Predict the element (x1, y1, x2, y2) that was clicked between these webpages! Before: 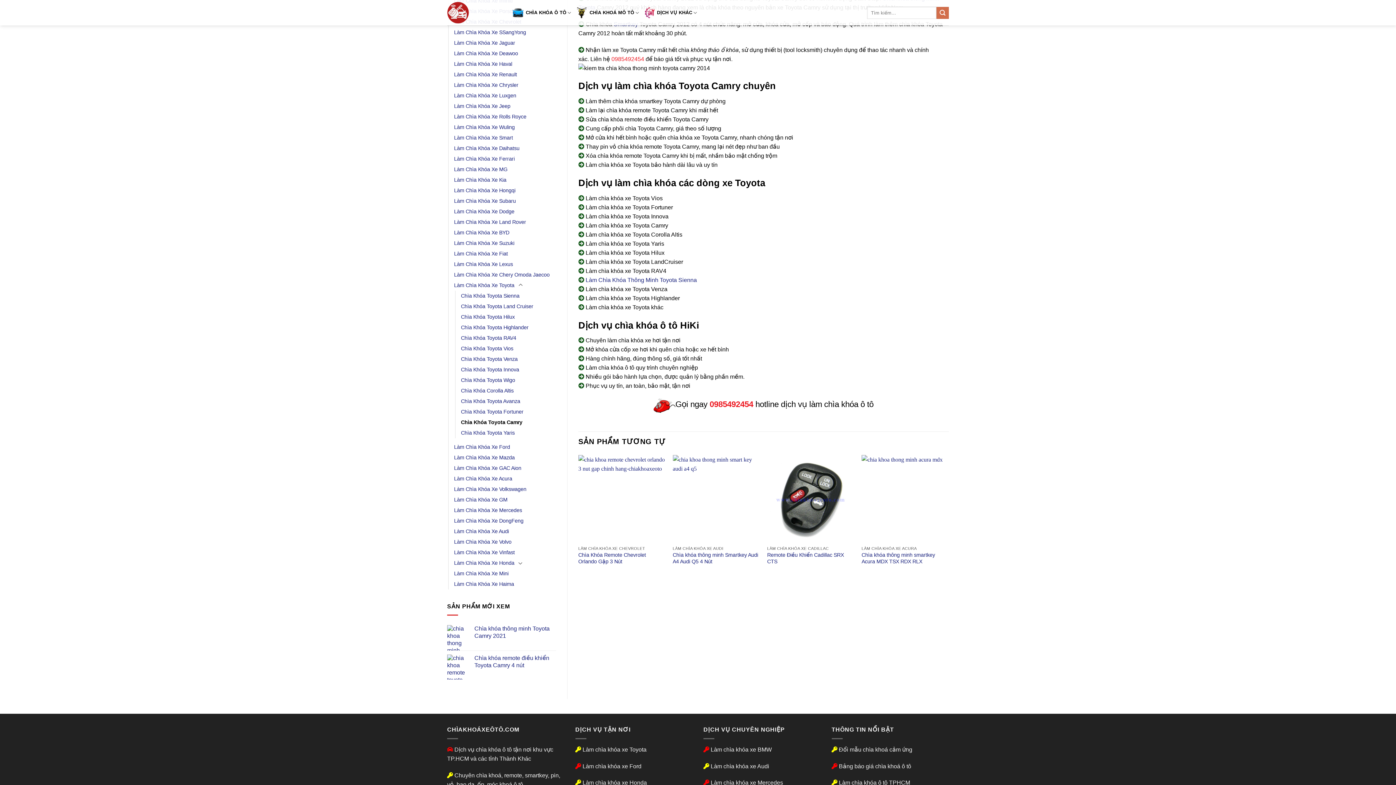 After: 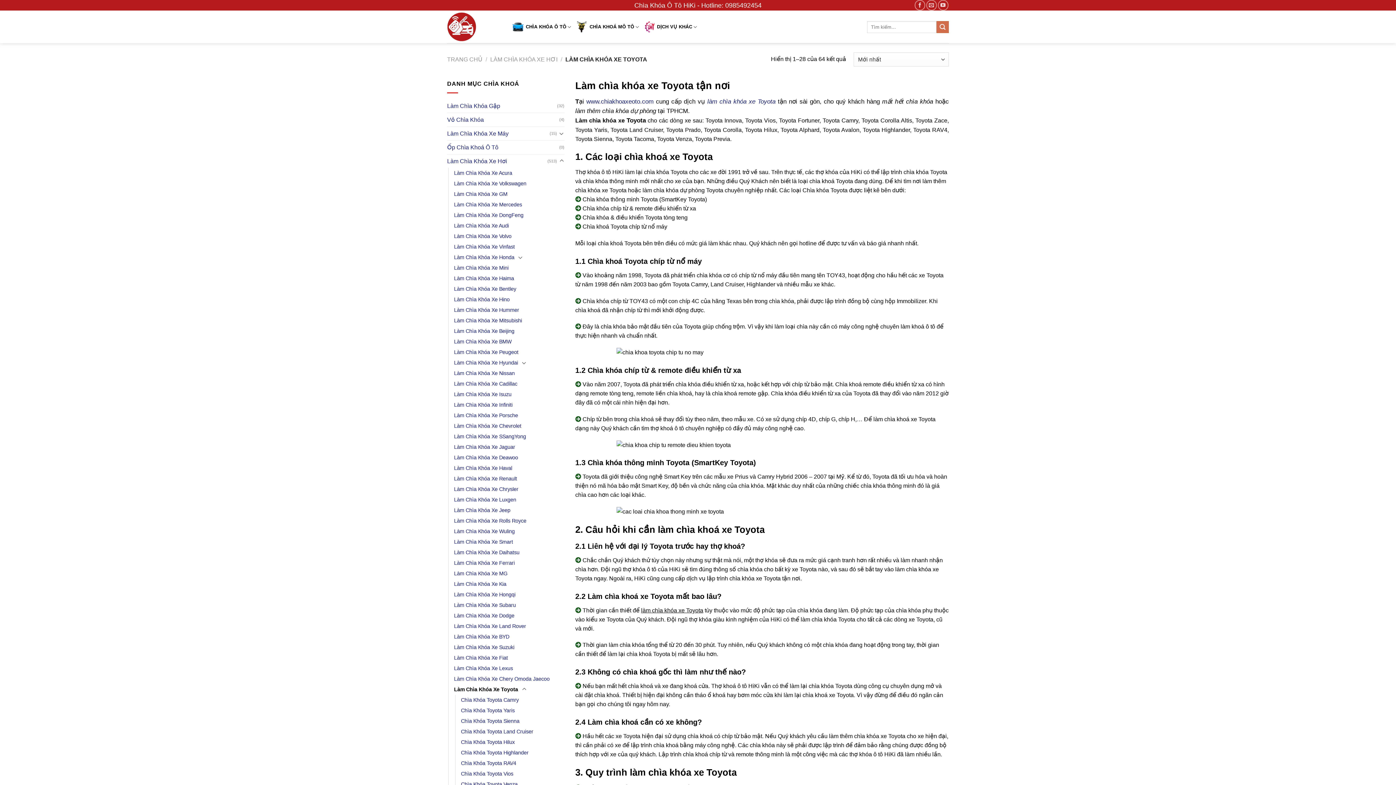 Action: bbox: (454, 280, 514, 290) label: Làm Chìa Khóa Xe Toyota